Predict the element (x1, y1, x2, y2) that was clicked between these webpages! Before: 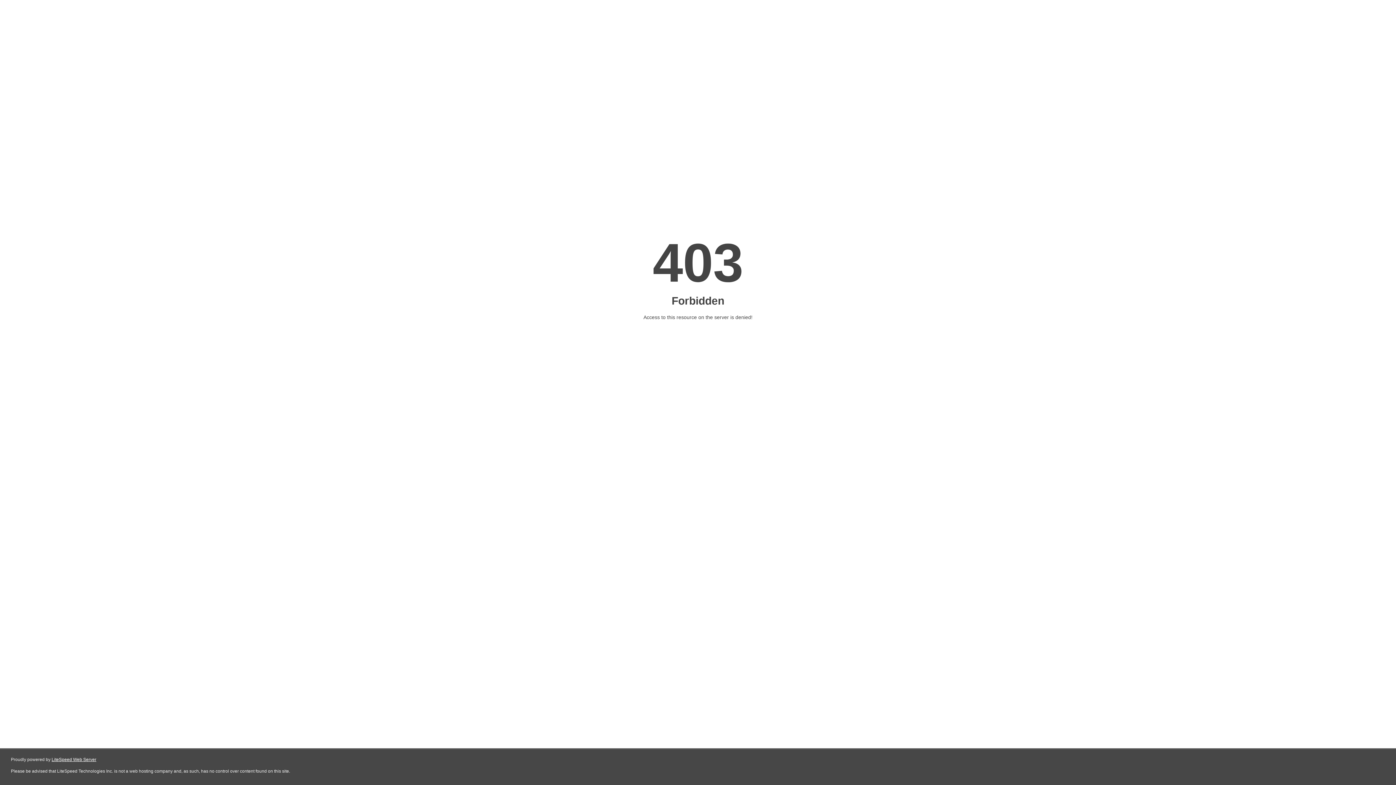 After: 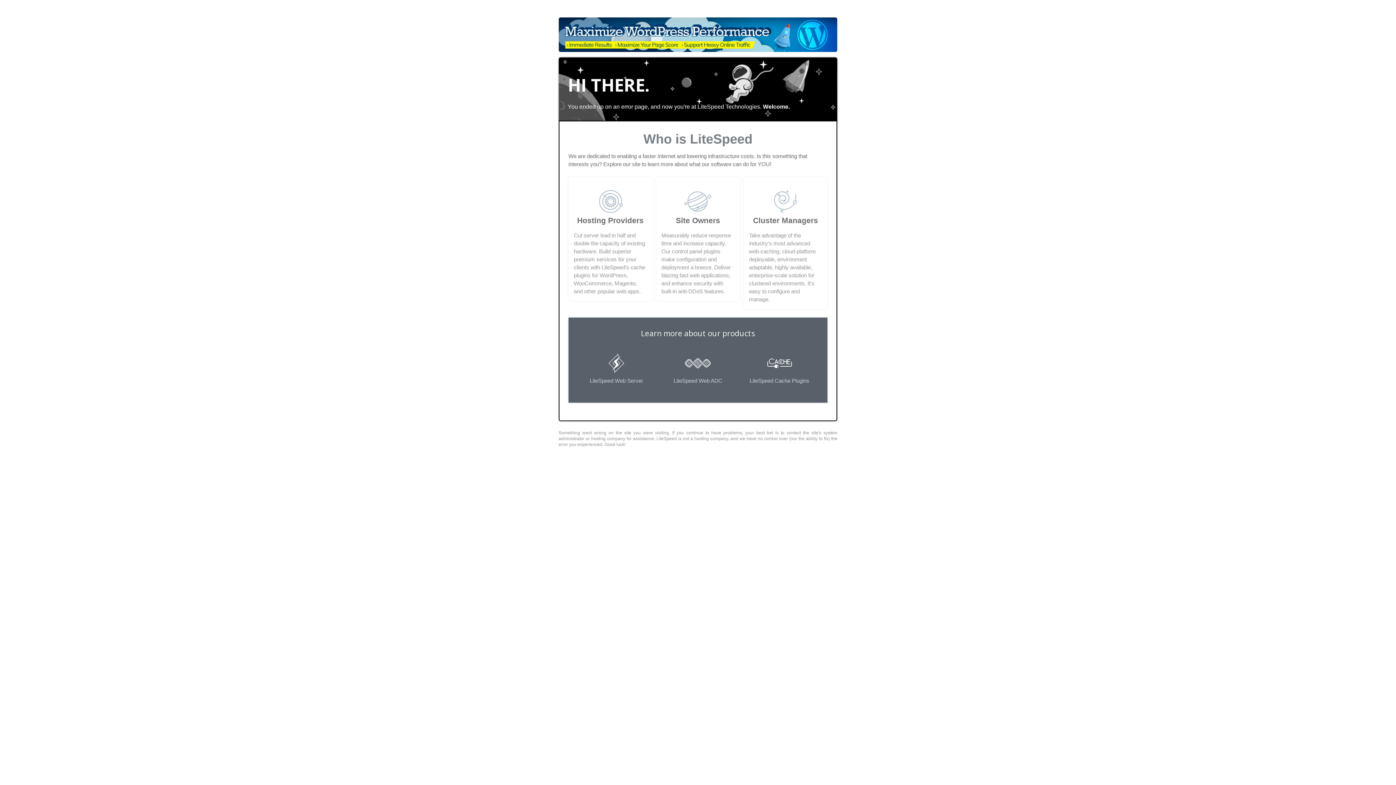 Action: bbox: (51, 757, 96, 762) label: LiteSpeed Web Server